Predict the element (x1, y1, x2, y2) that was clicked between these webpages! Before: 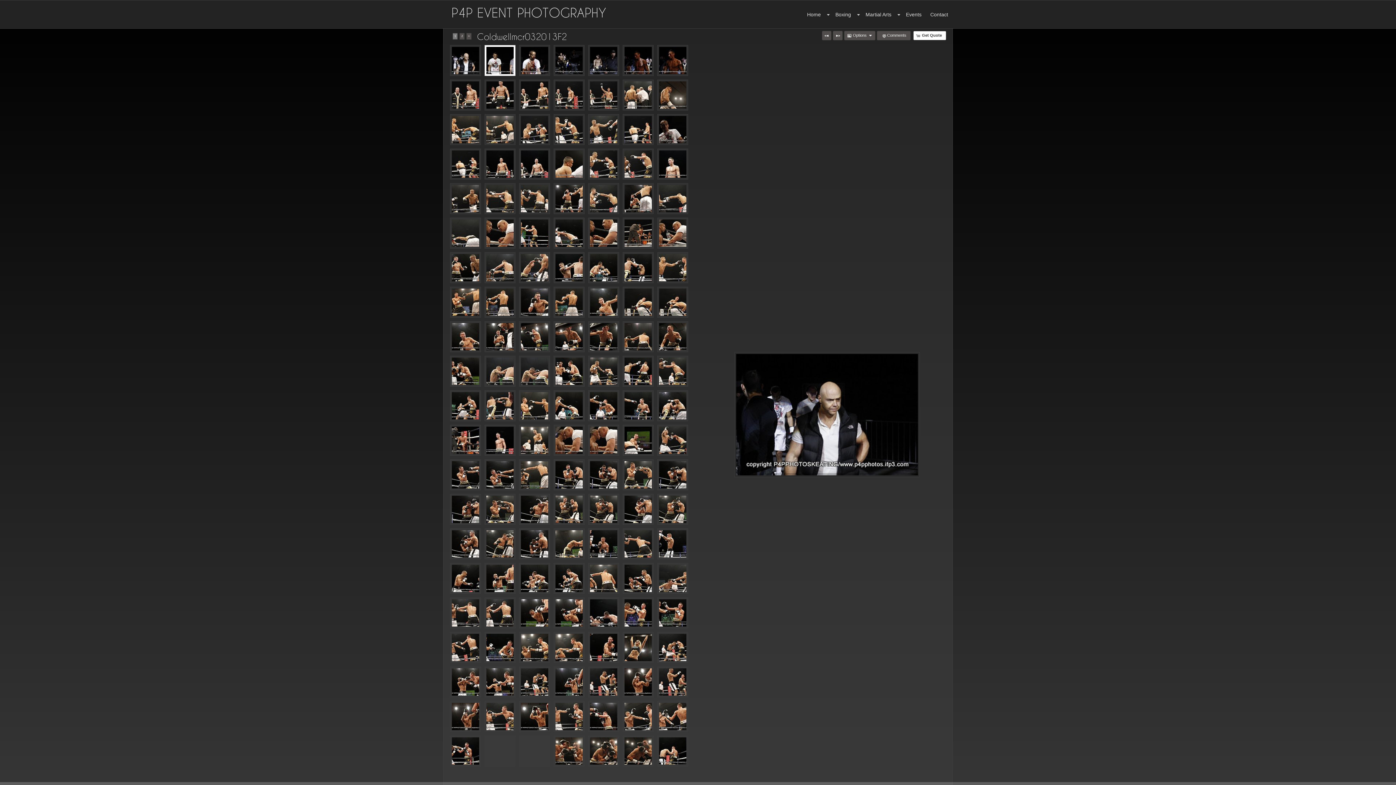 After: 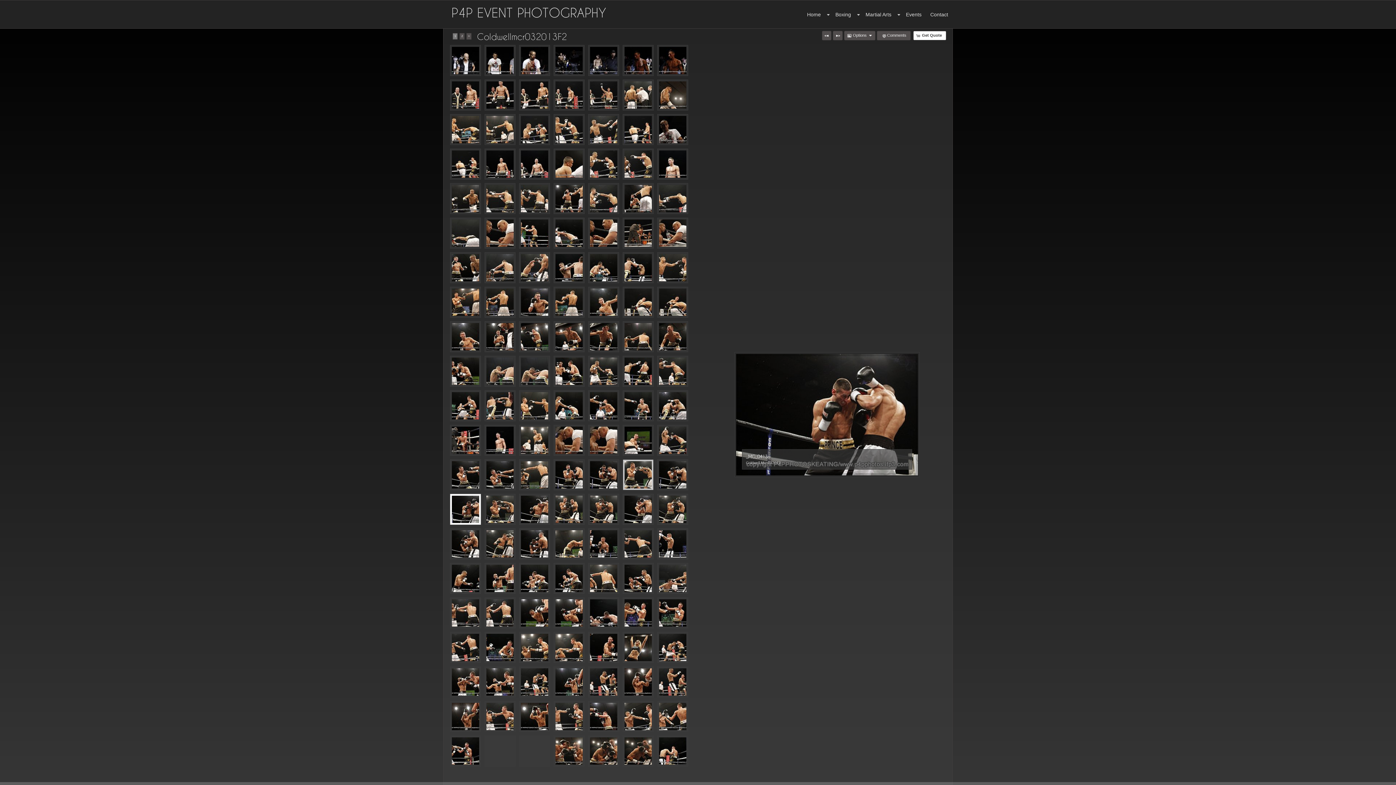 Action: bbox: (624, 461, 651, 488)